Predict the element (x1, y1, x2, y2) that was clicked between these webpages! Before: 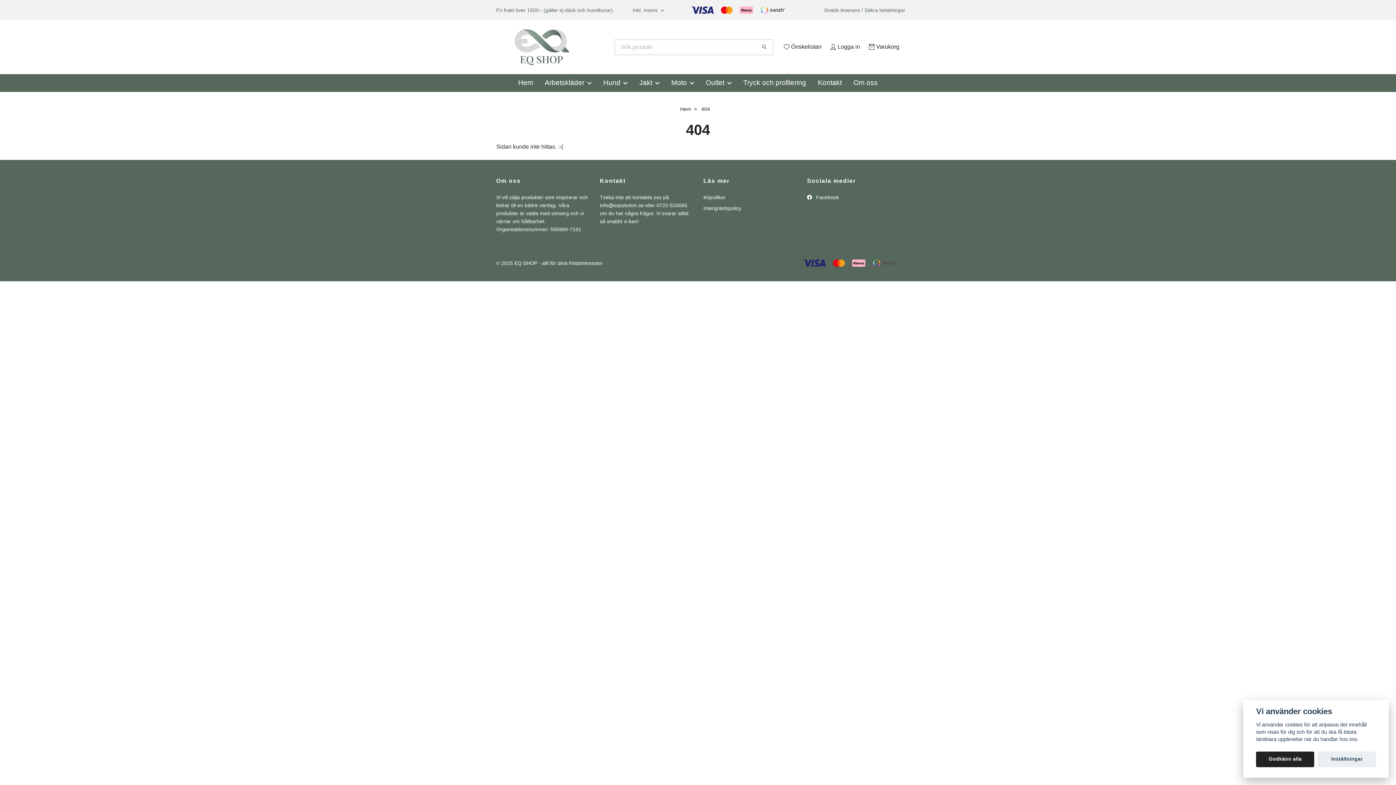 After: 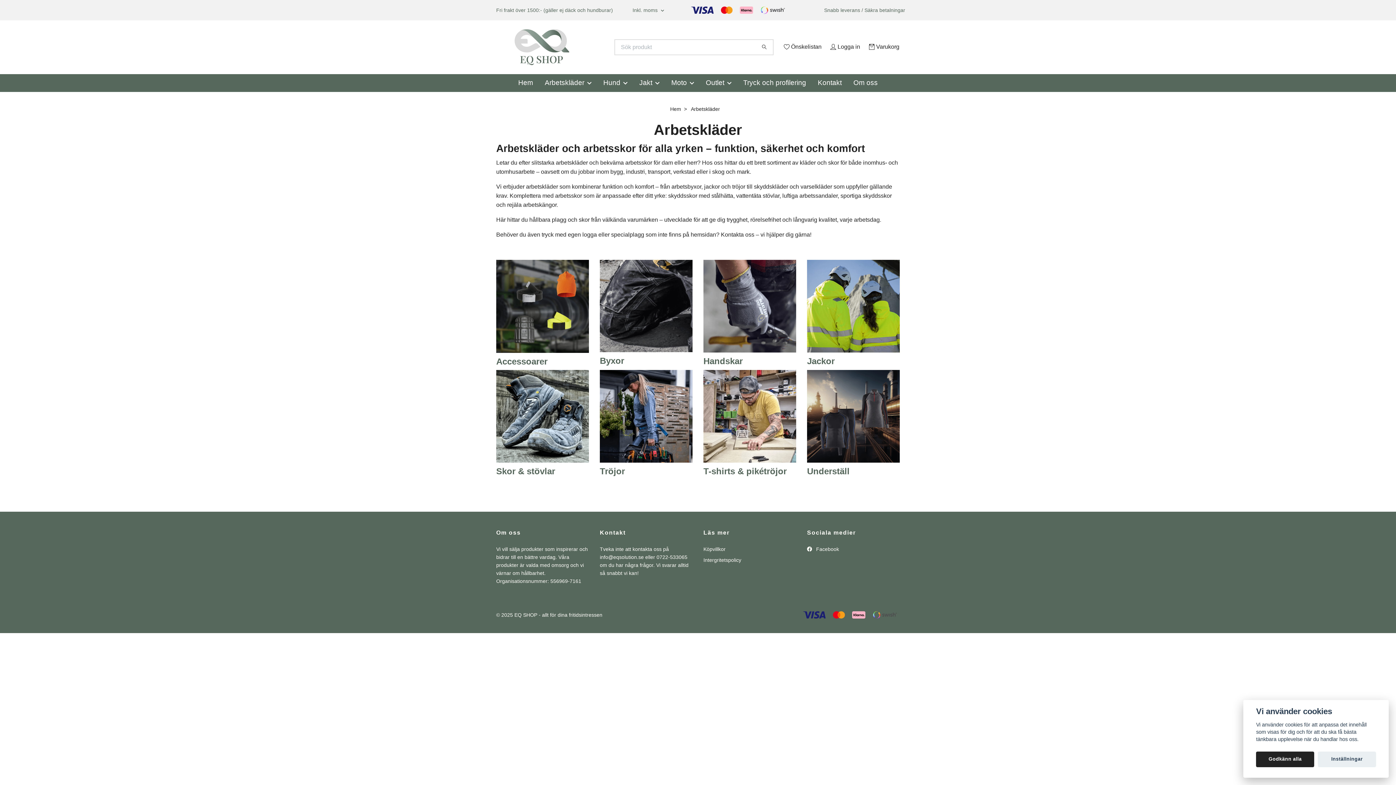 Action: label: Arbetskläder bbox: (539, 77, 597, 89)